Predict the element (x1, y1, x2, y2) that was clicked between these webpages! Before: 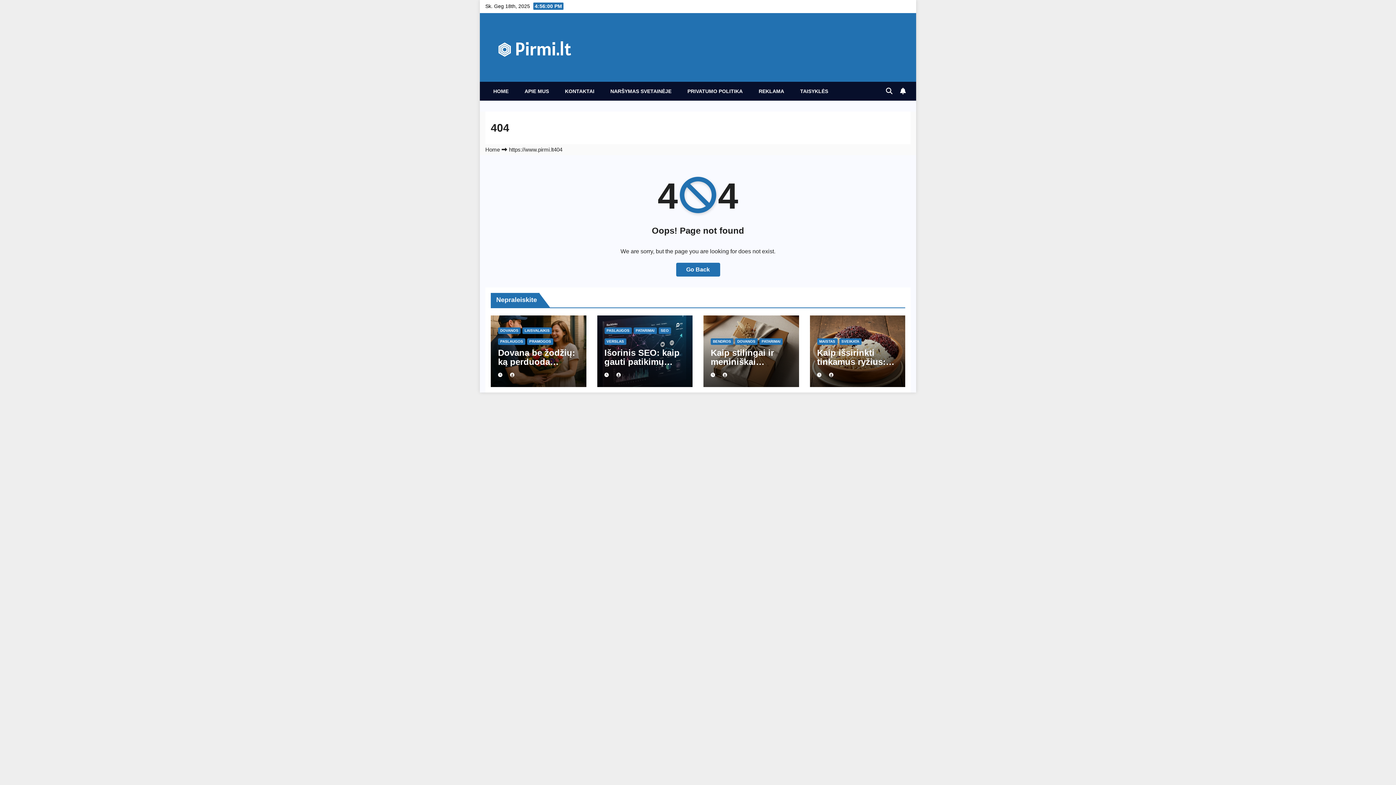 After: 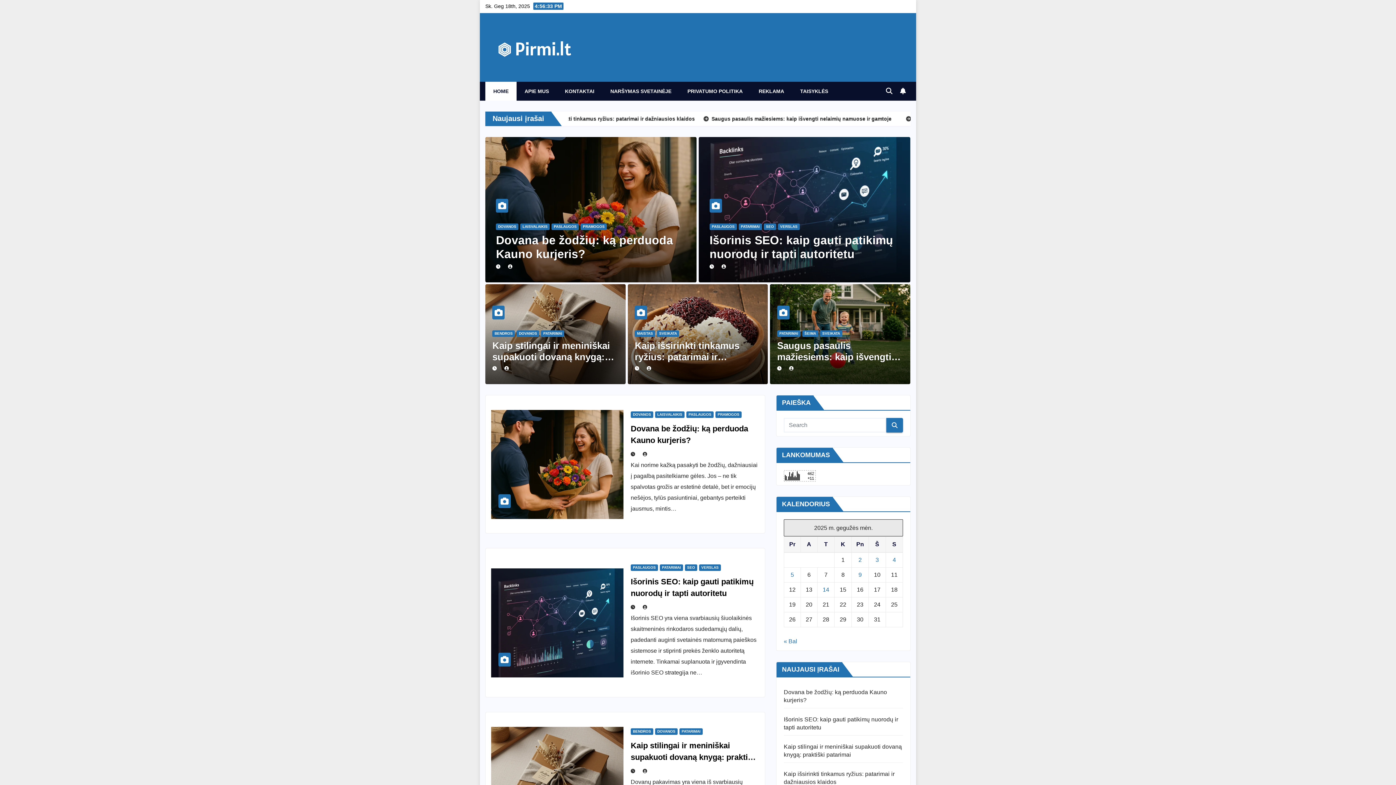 Action: bbox: (485, 81, 516, 100) label: HOME